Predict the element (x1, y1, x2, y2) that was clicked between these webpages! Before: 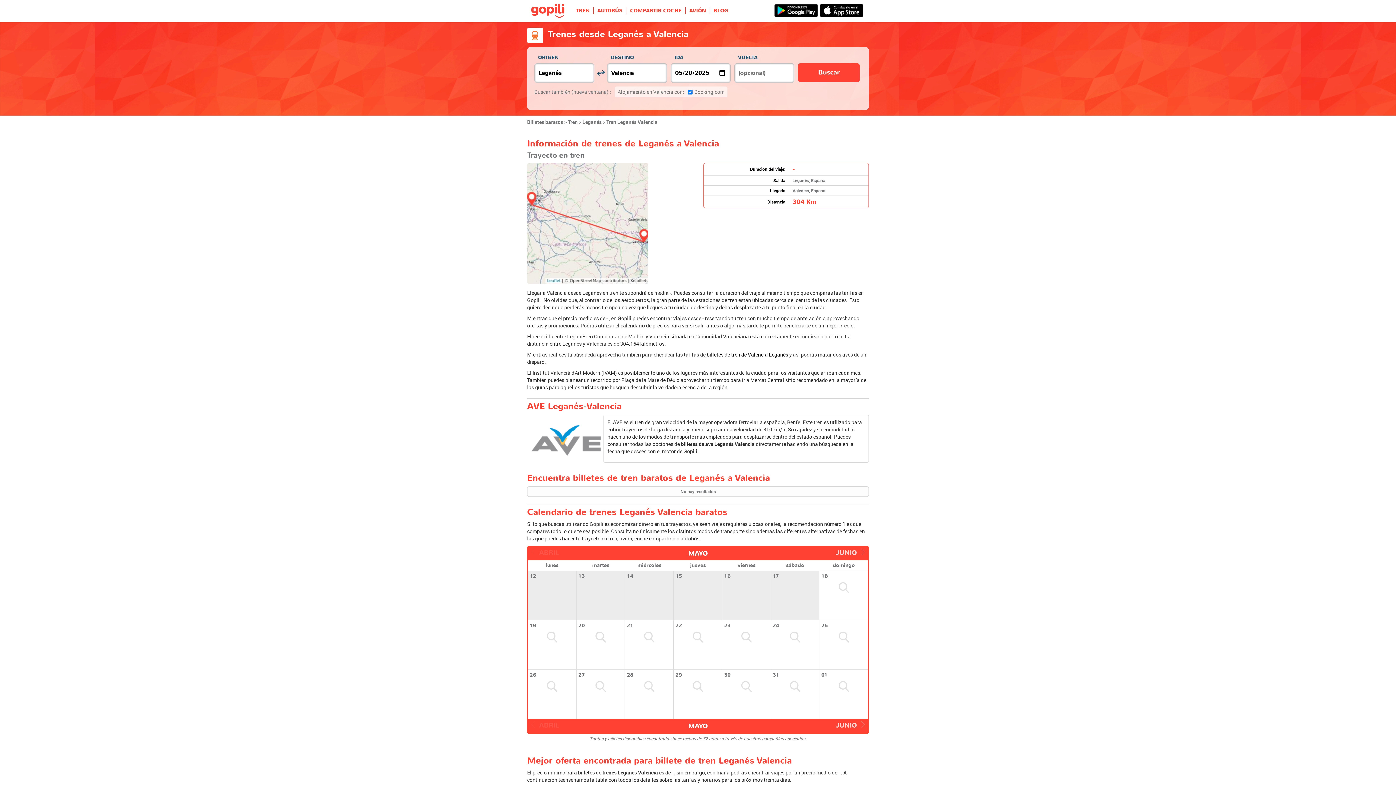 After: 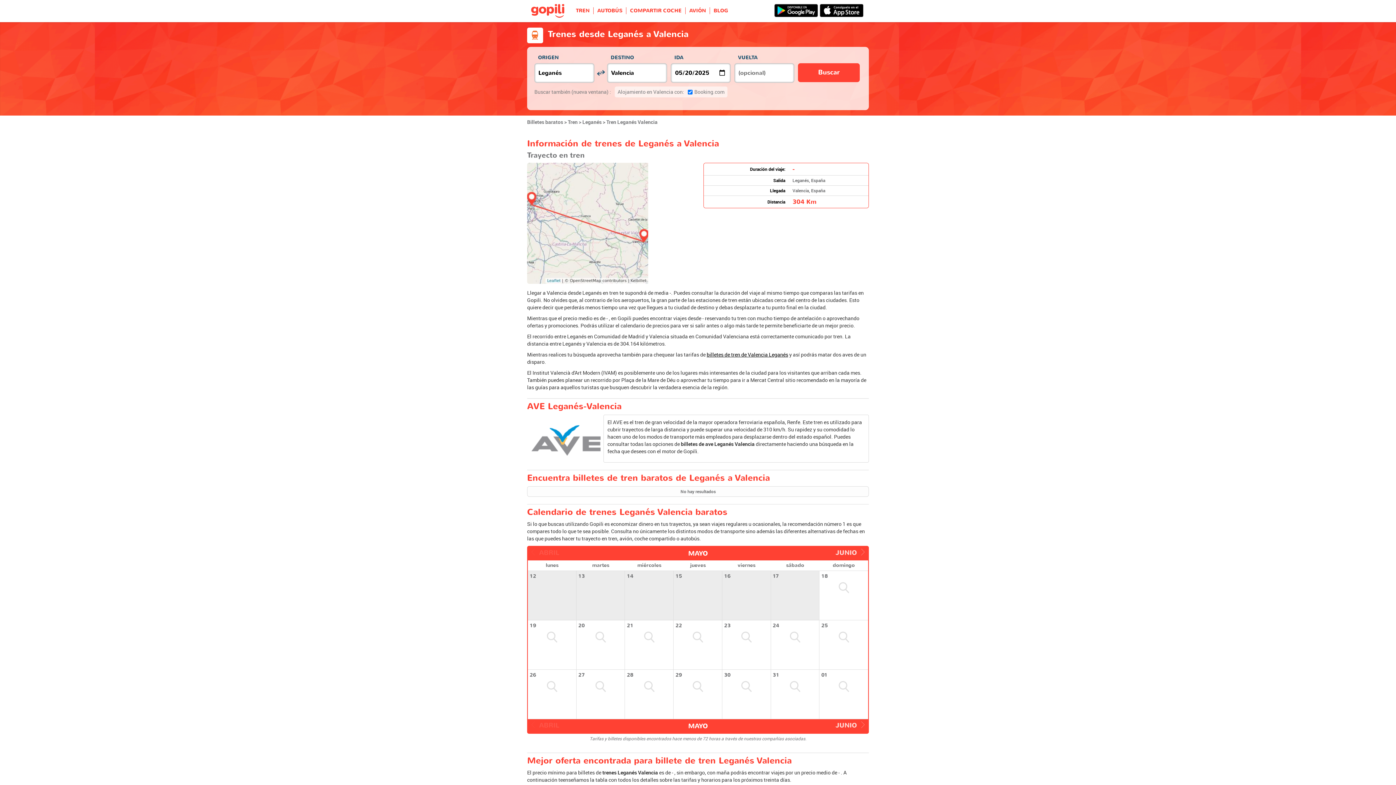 Action: bbox: (774, 0, 820, 21)